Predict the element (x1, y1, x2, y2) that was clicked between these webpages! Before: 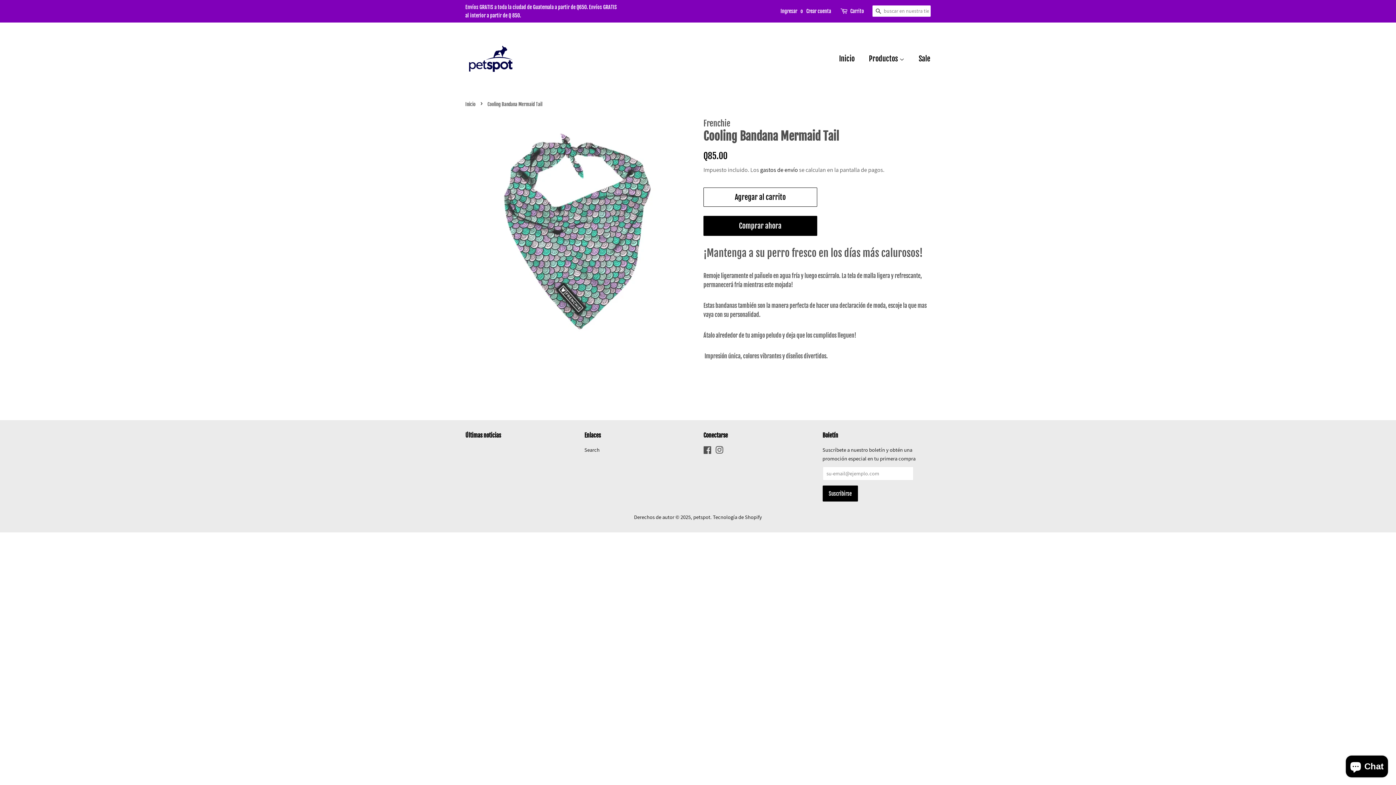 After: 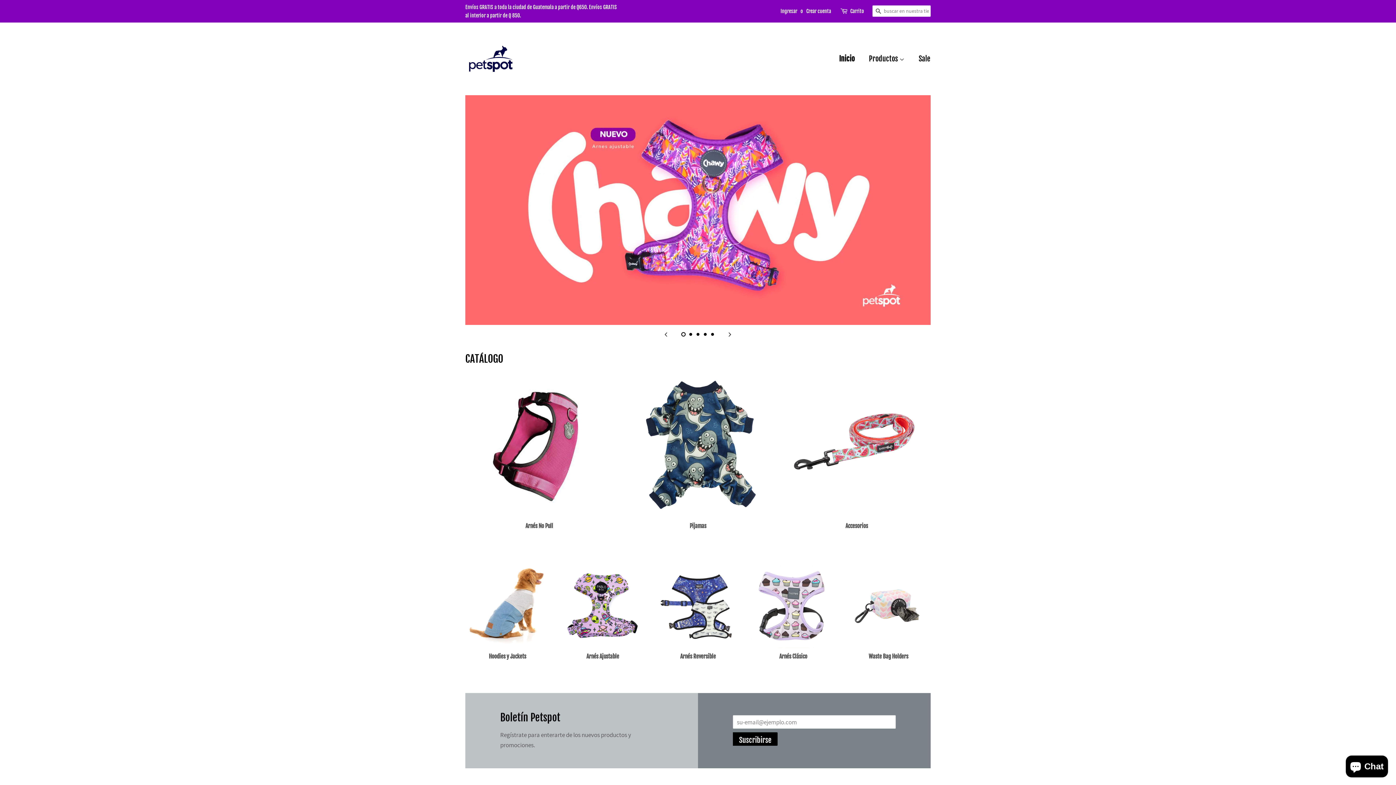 Action: bbox: (465, 101, 477, 107) label: Inicio